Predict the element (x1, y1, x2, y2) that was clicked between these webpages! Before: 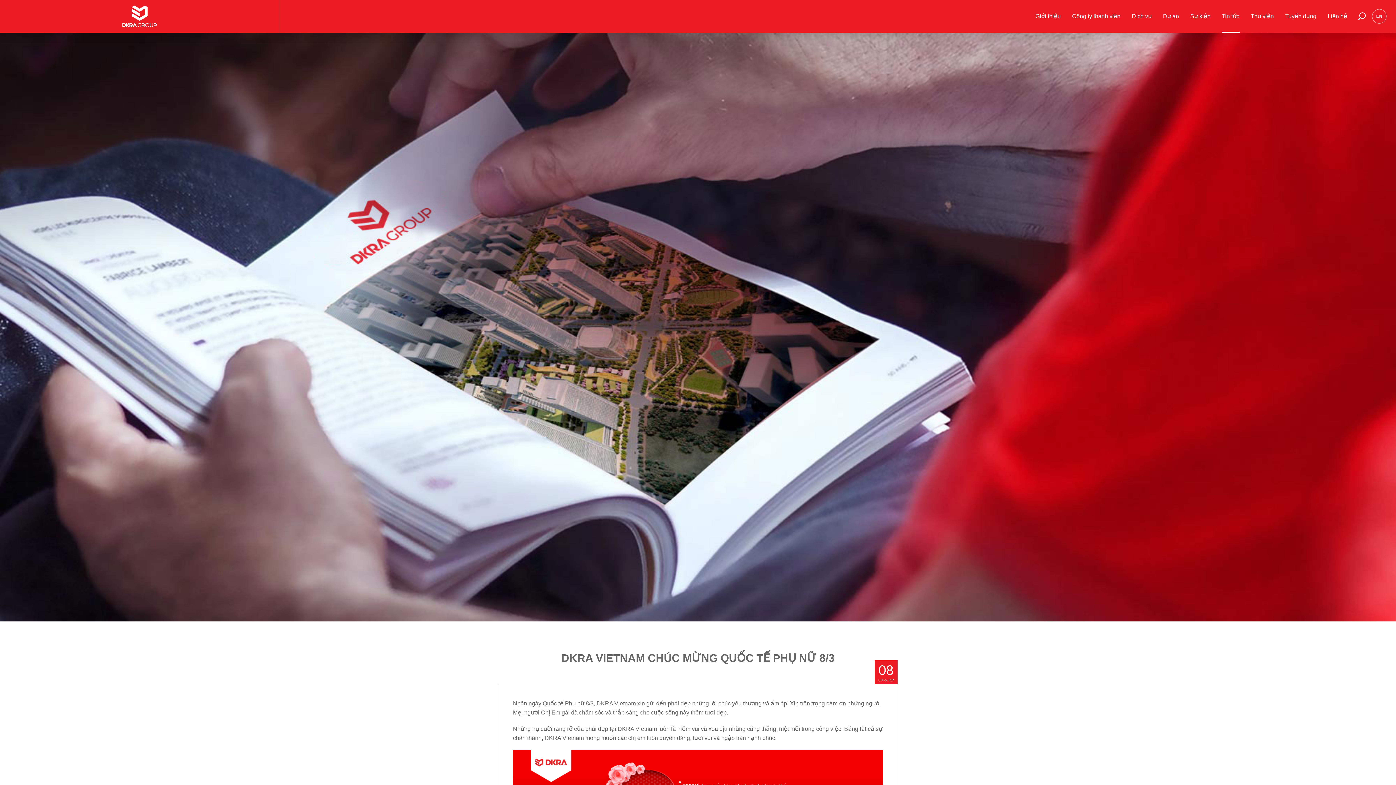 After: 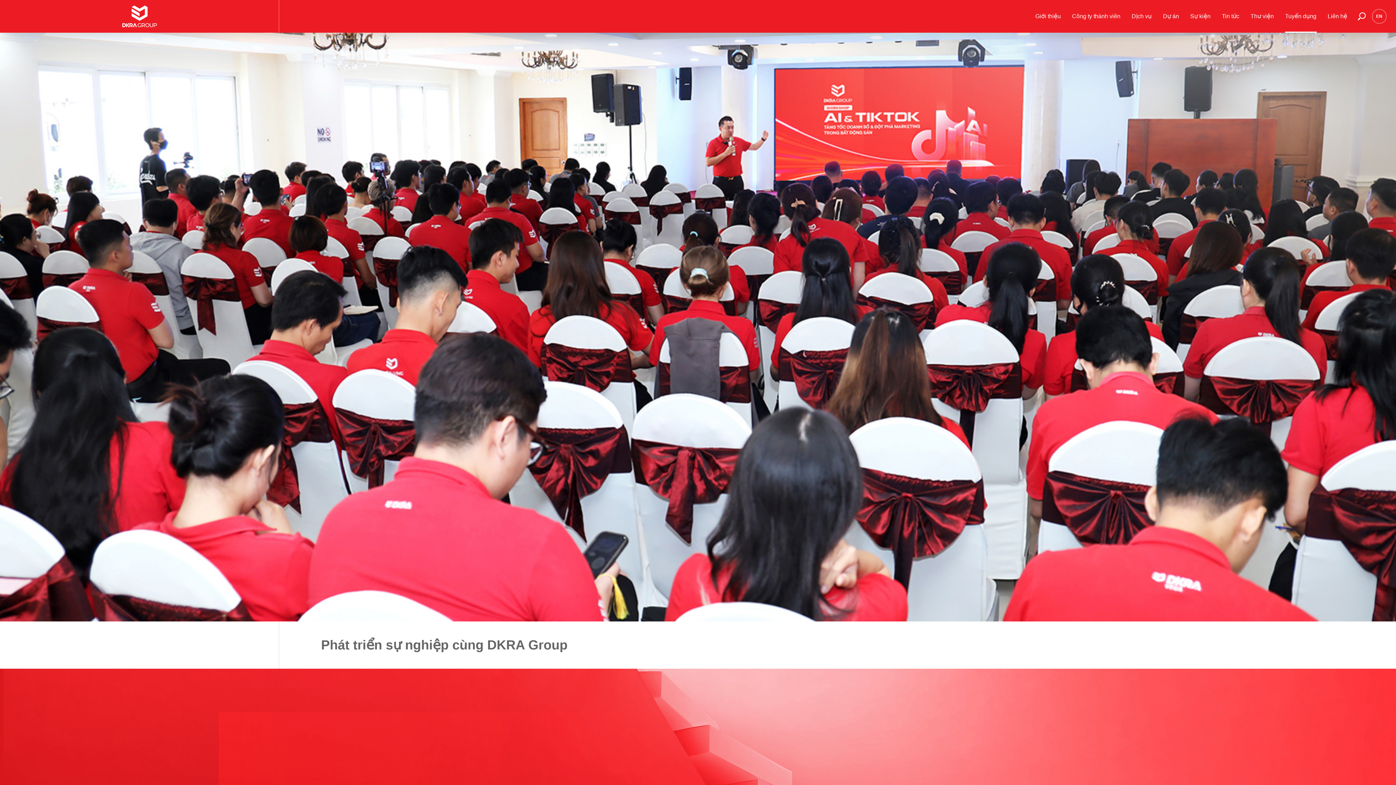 Action: label: Tuyển dụng bbox: (1285, 0, 1316, 32)